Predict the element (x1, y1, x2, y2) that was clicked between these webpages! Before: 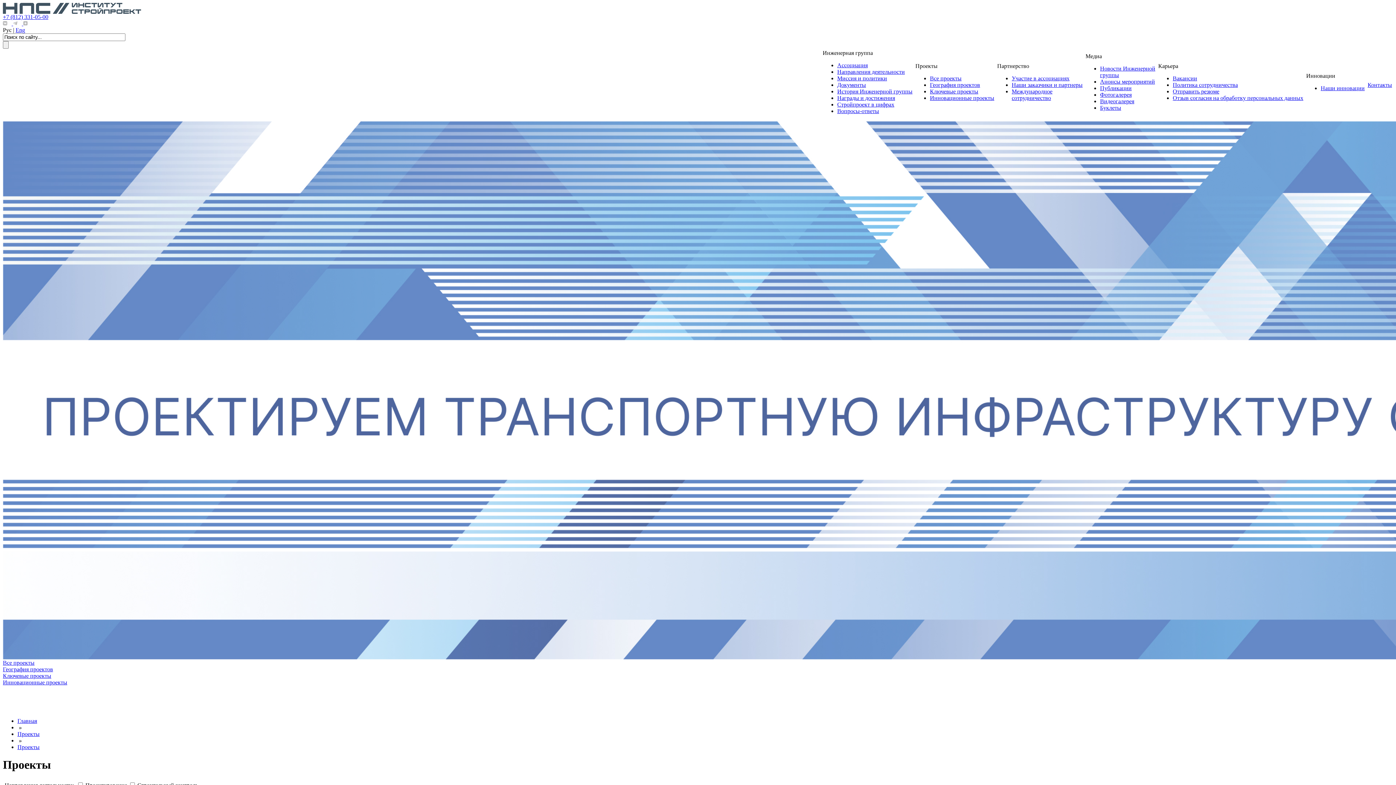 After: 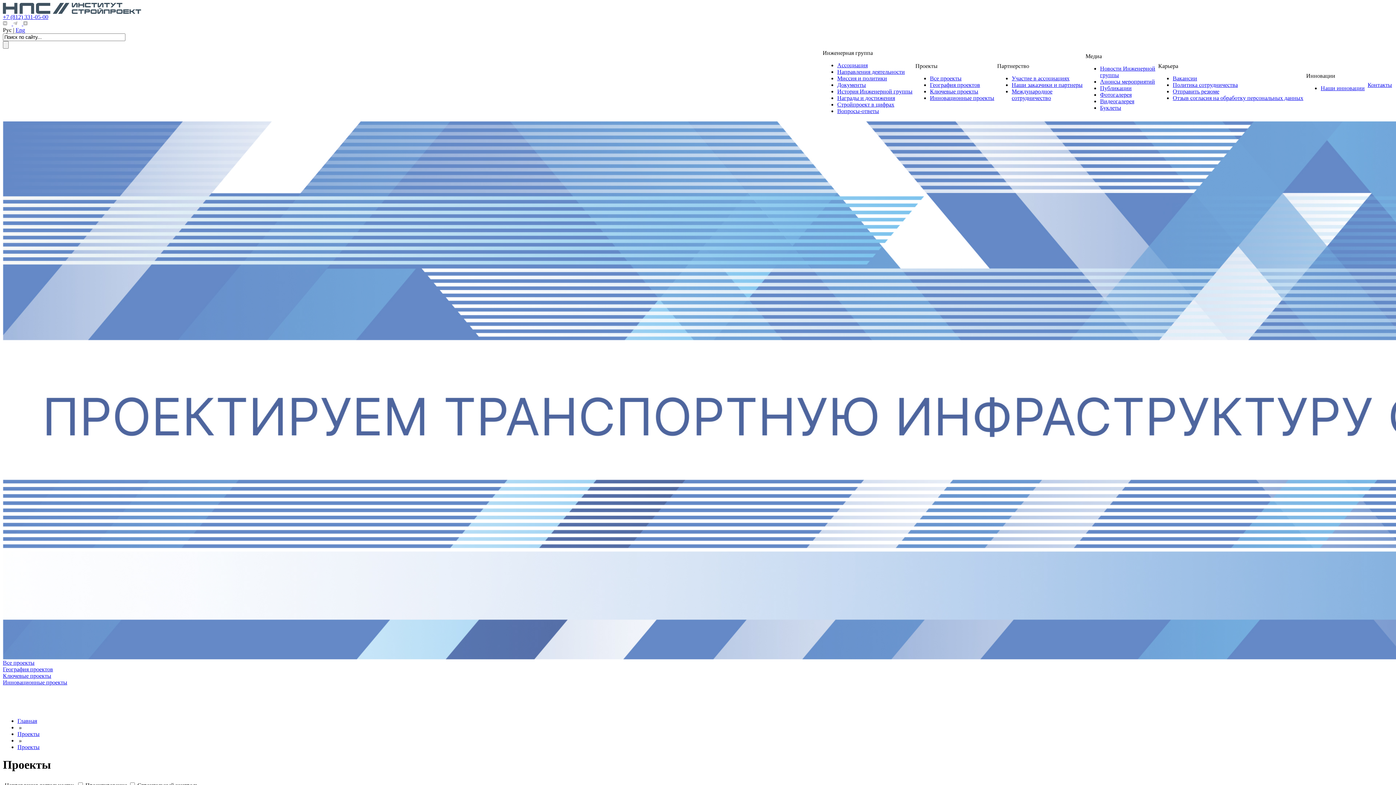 Action: bbox: (17, 744, 39, 750) label: Проекты